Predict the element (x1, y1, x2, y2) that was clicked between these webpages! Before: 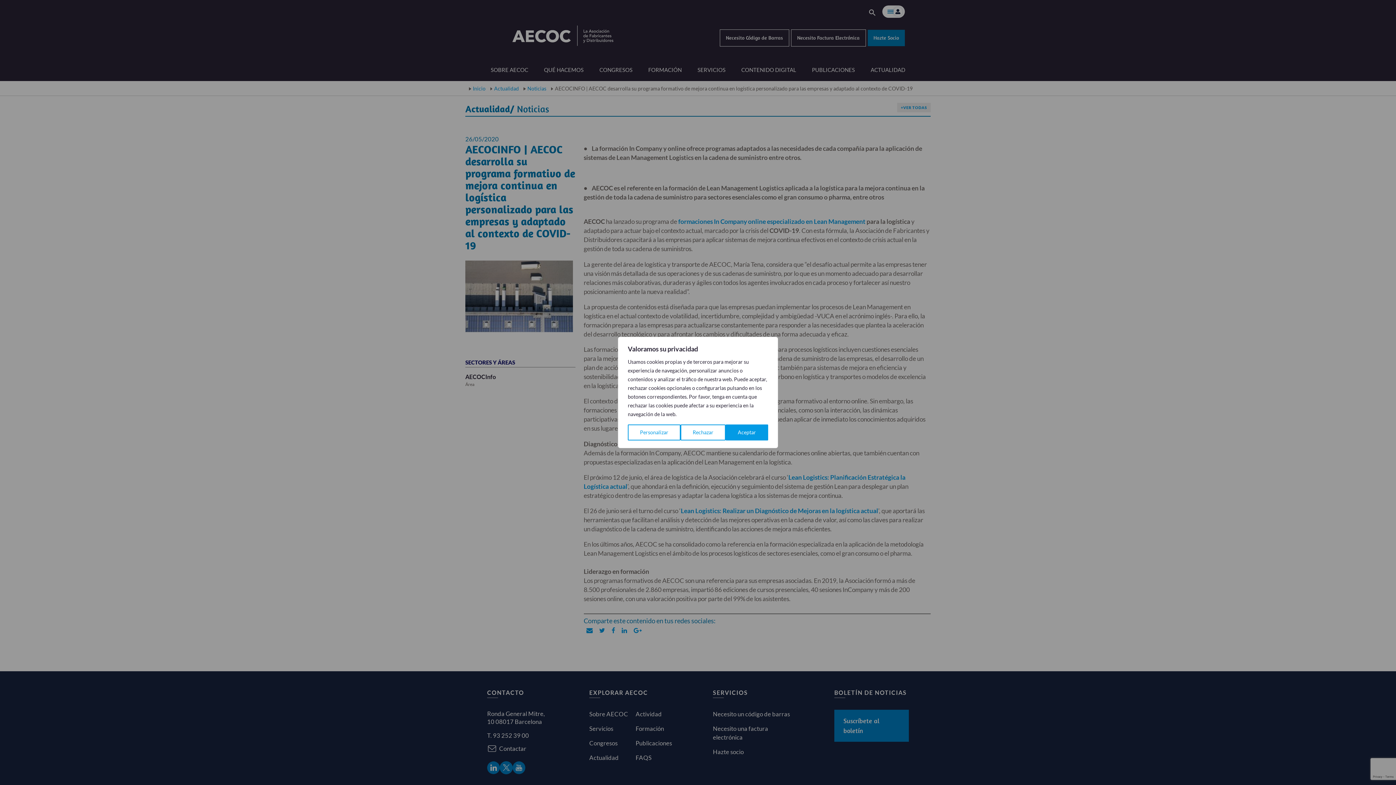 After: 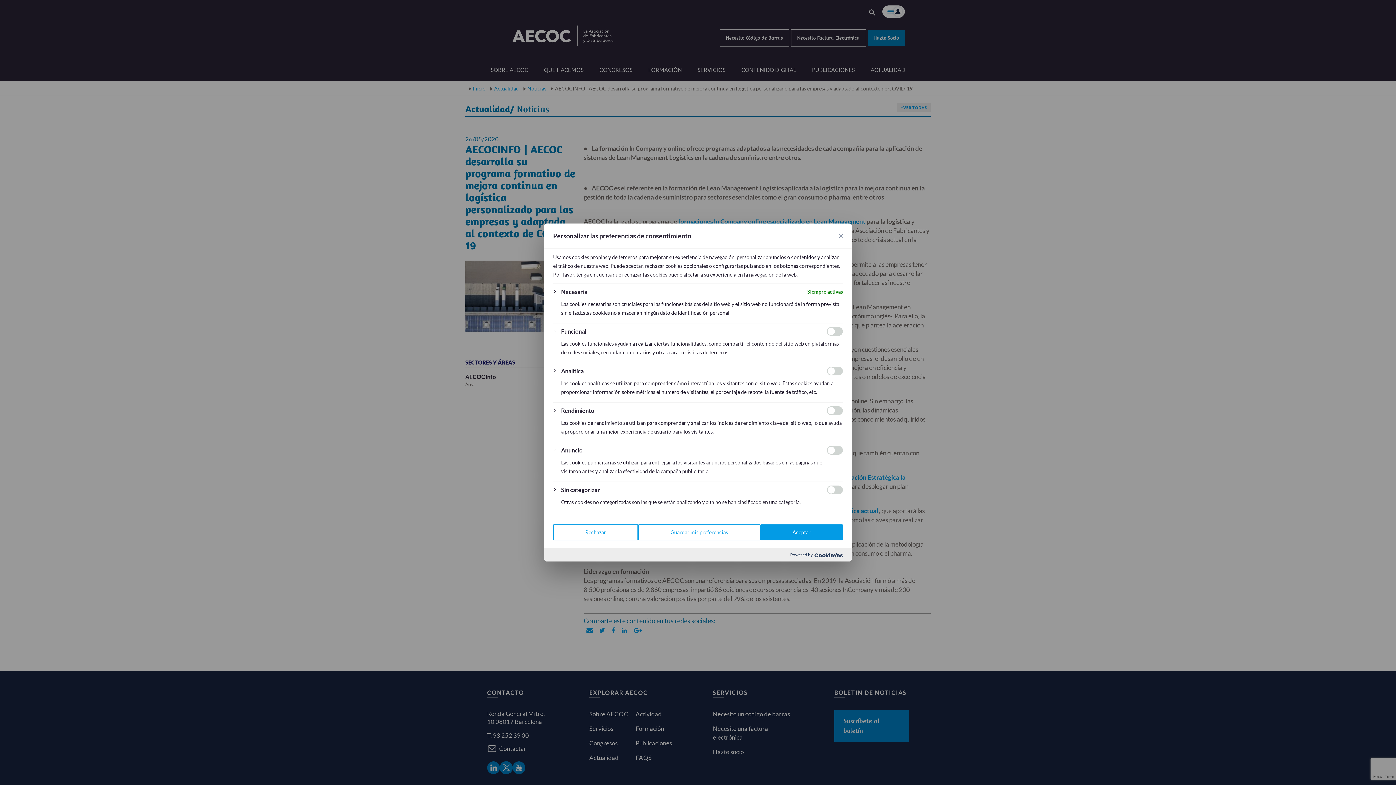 Action: bbox: (628, 424, 680, 440) label: Personalizar